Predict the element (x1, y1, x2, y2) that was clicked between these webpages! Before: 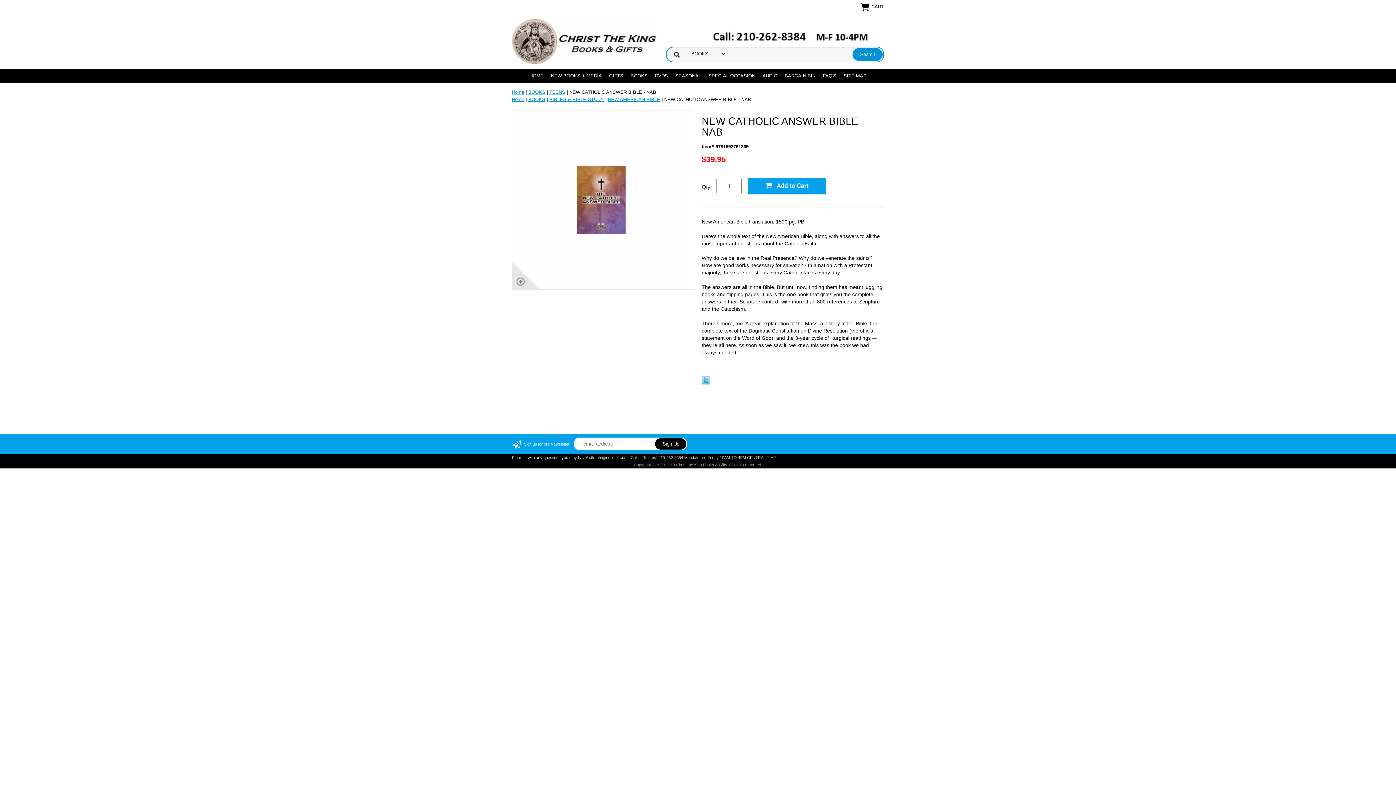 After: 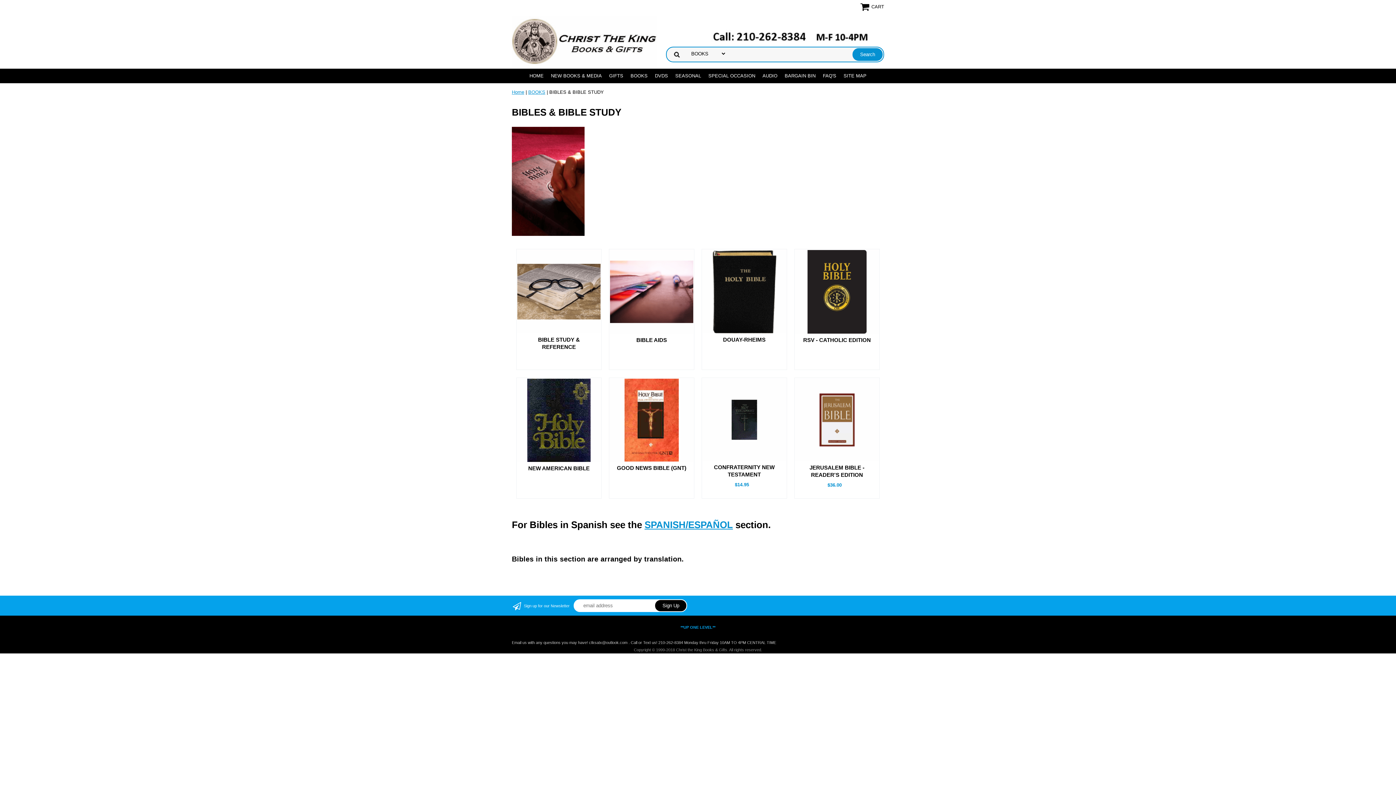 Action: label: BIBLES & BIBLE STUDY bbox: (549, 96, 604, 102)